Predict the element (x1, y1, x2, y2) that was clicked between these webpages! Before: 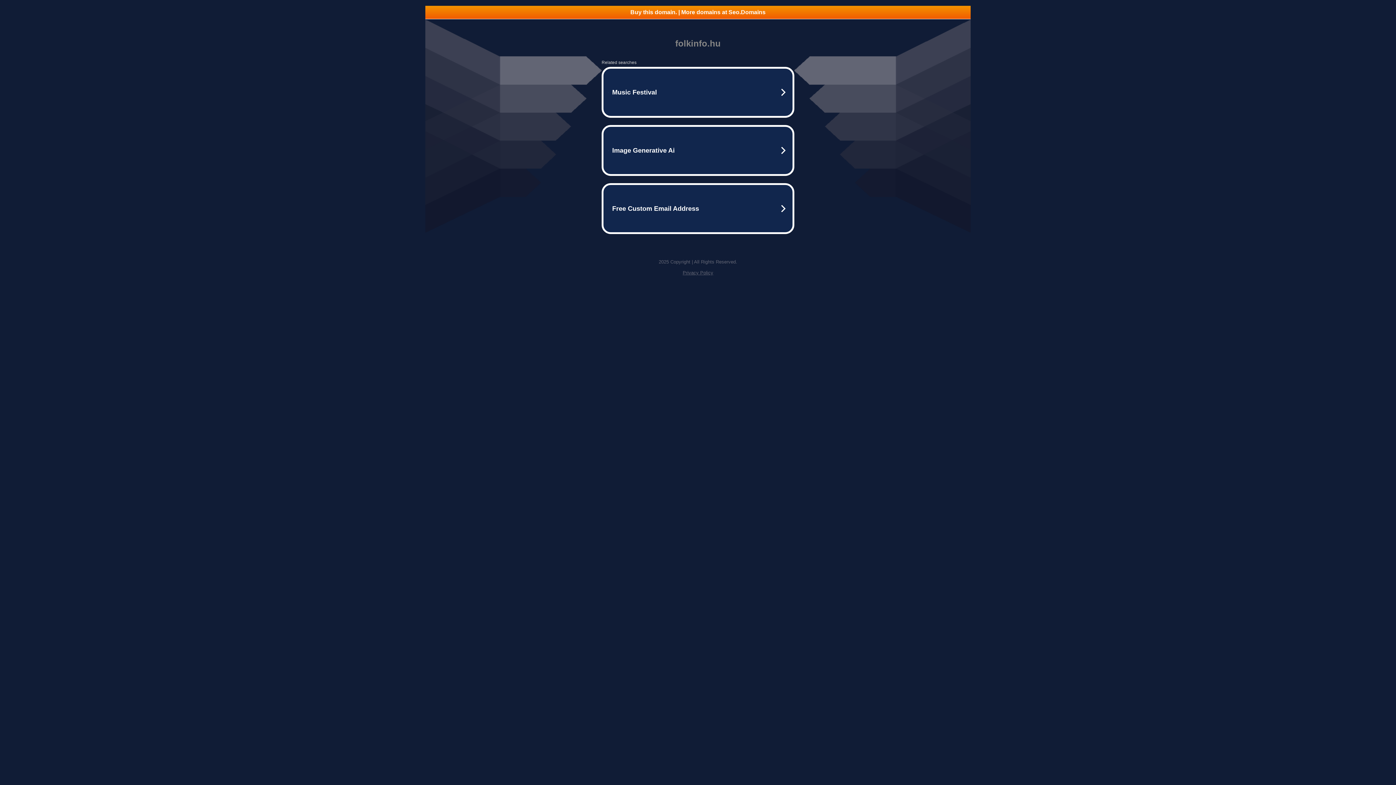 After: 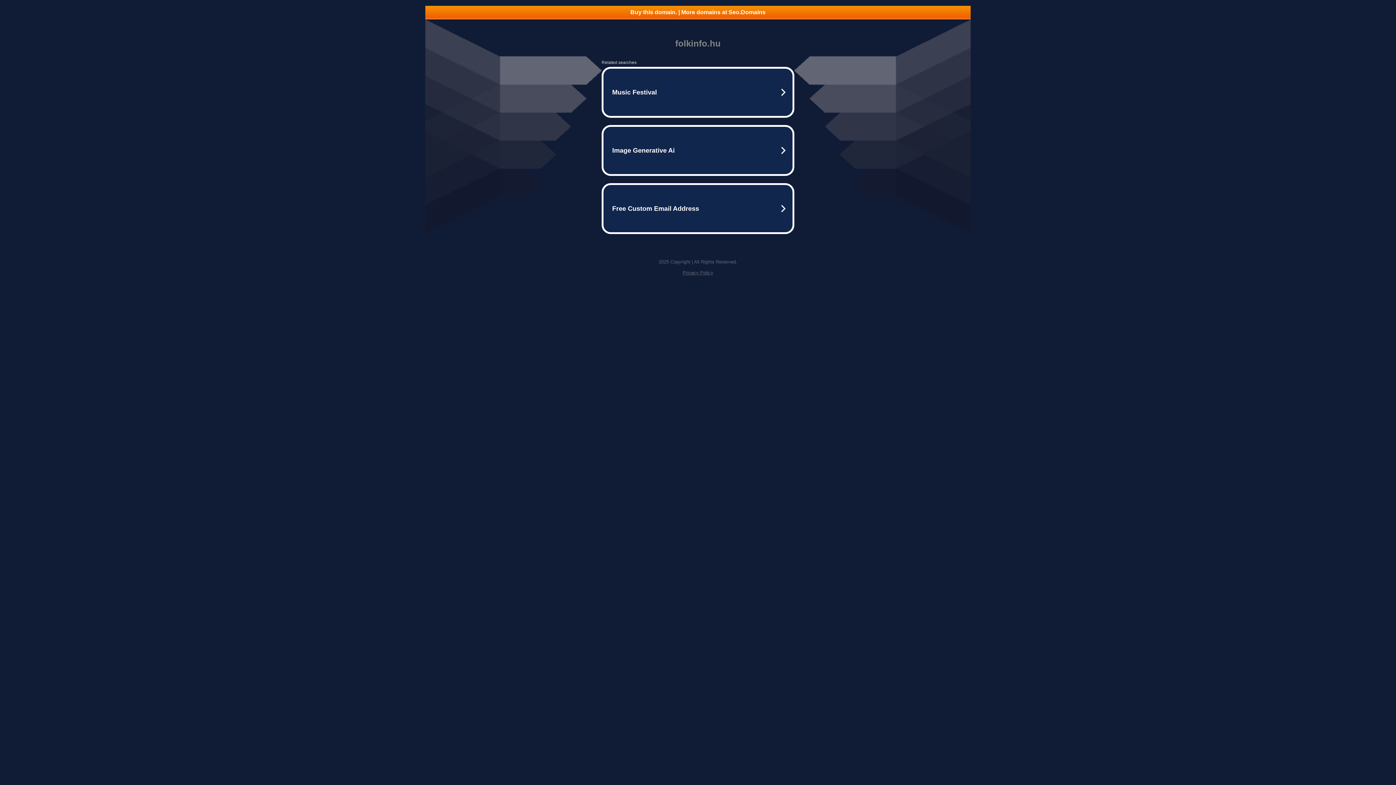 Action: bbox: (682, 270, 713, 275) label: Privacy Policy